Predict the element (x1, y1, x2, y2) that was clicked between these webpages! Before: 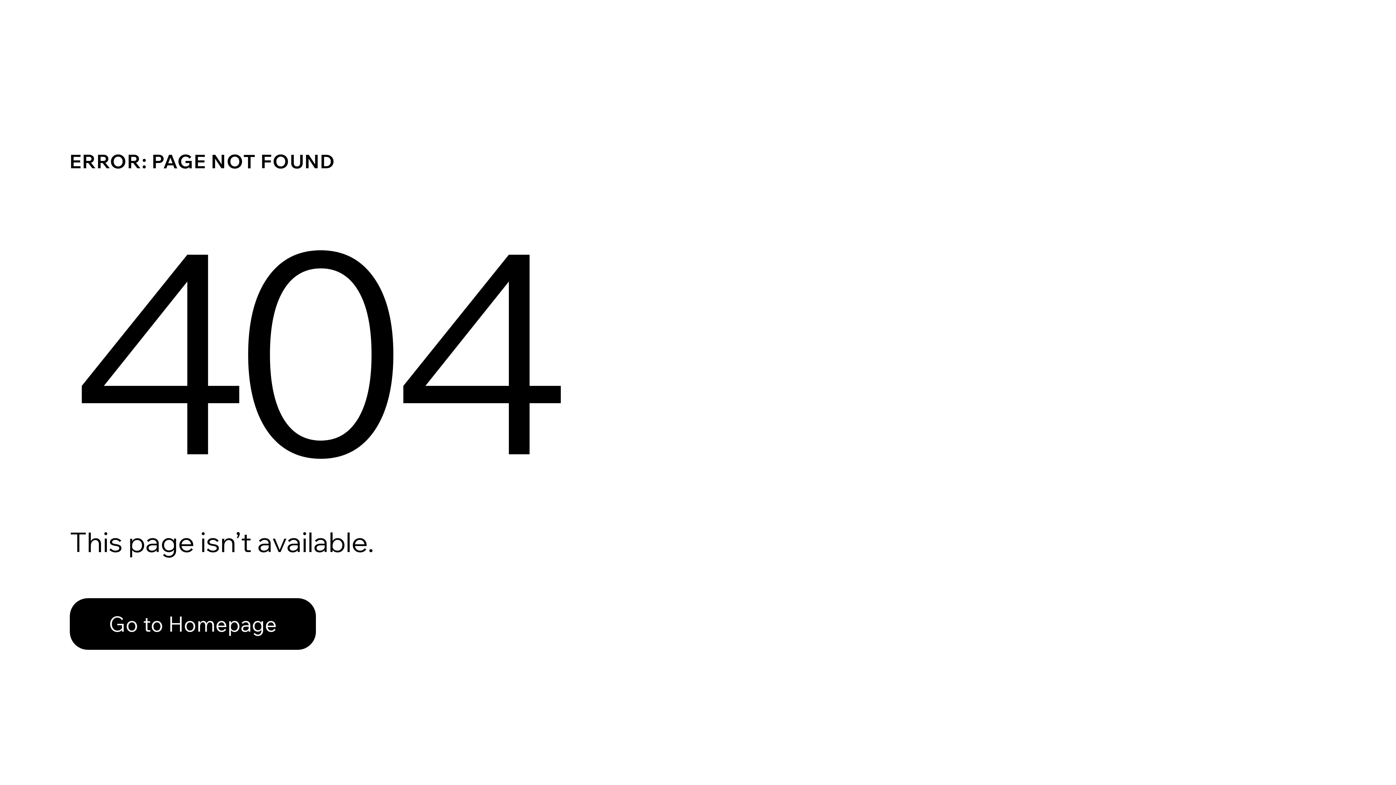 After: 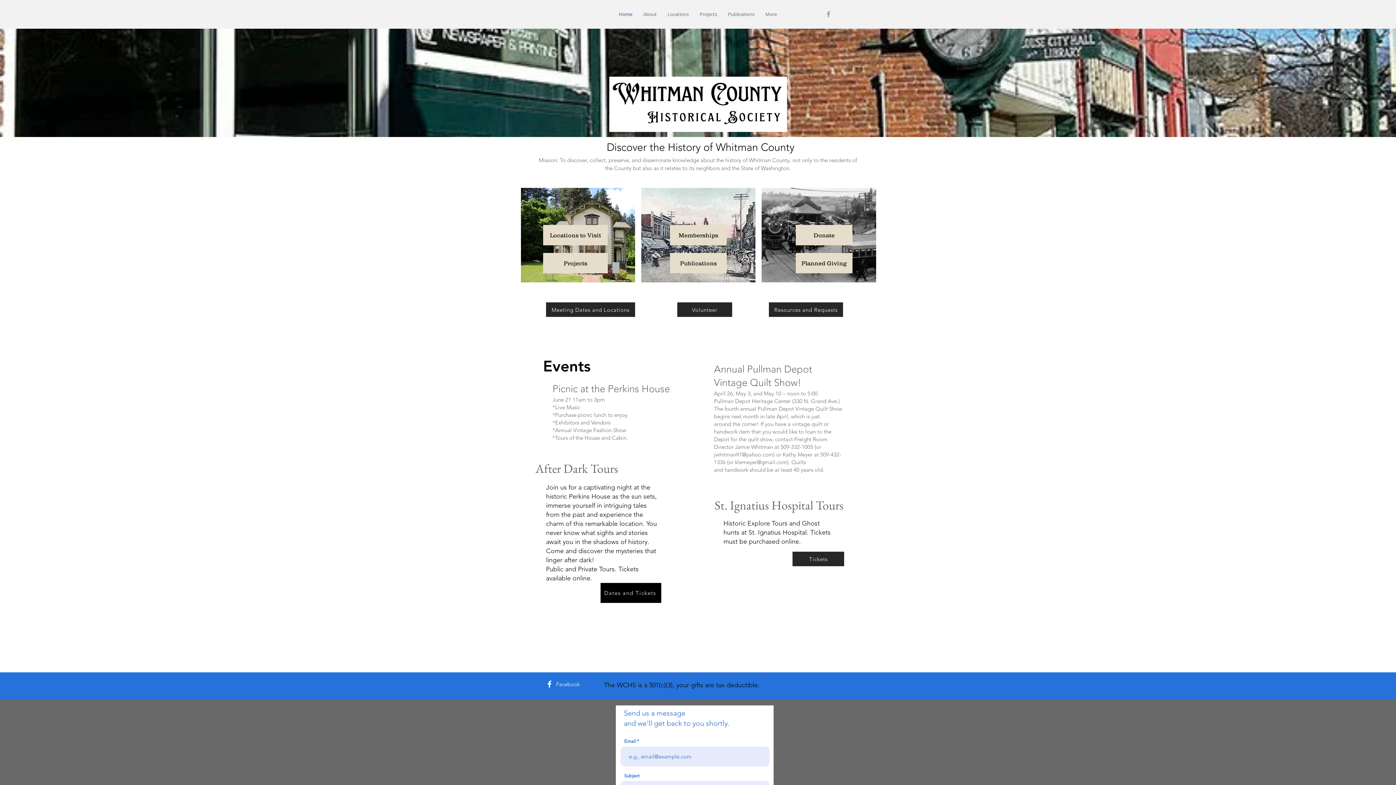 Action: bbox: (69, 598, 316, 650) label: Go to Homepage